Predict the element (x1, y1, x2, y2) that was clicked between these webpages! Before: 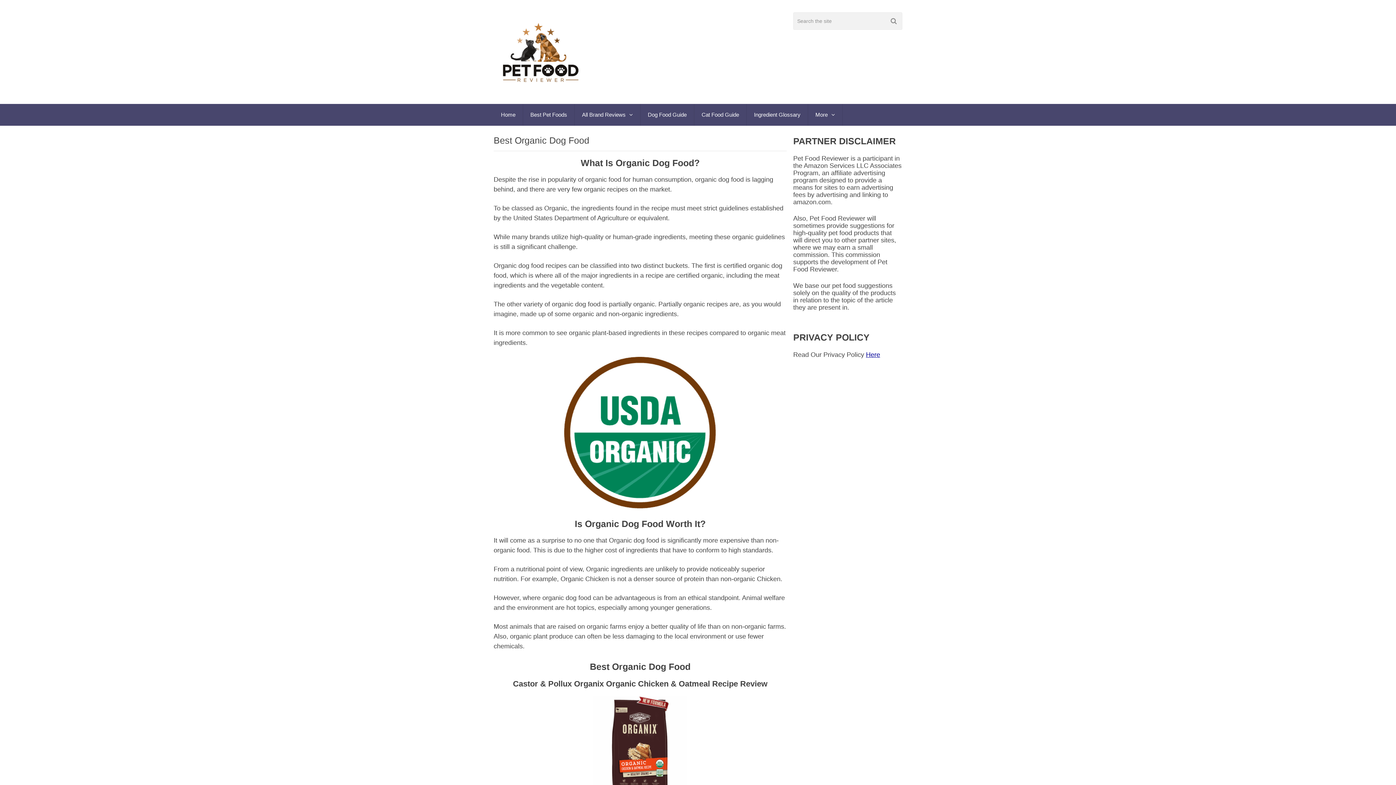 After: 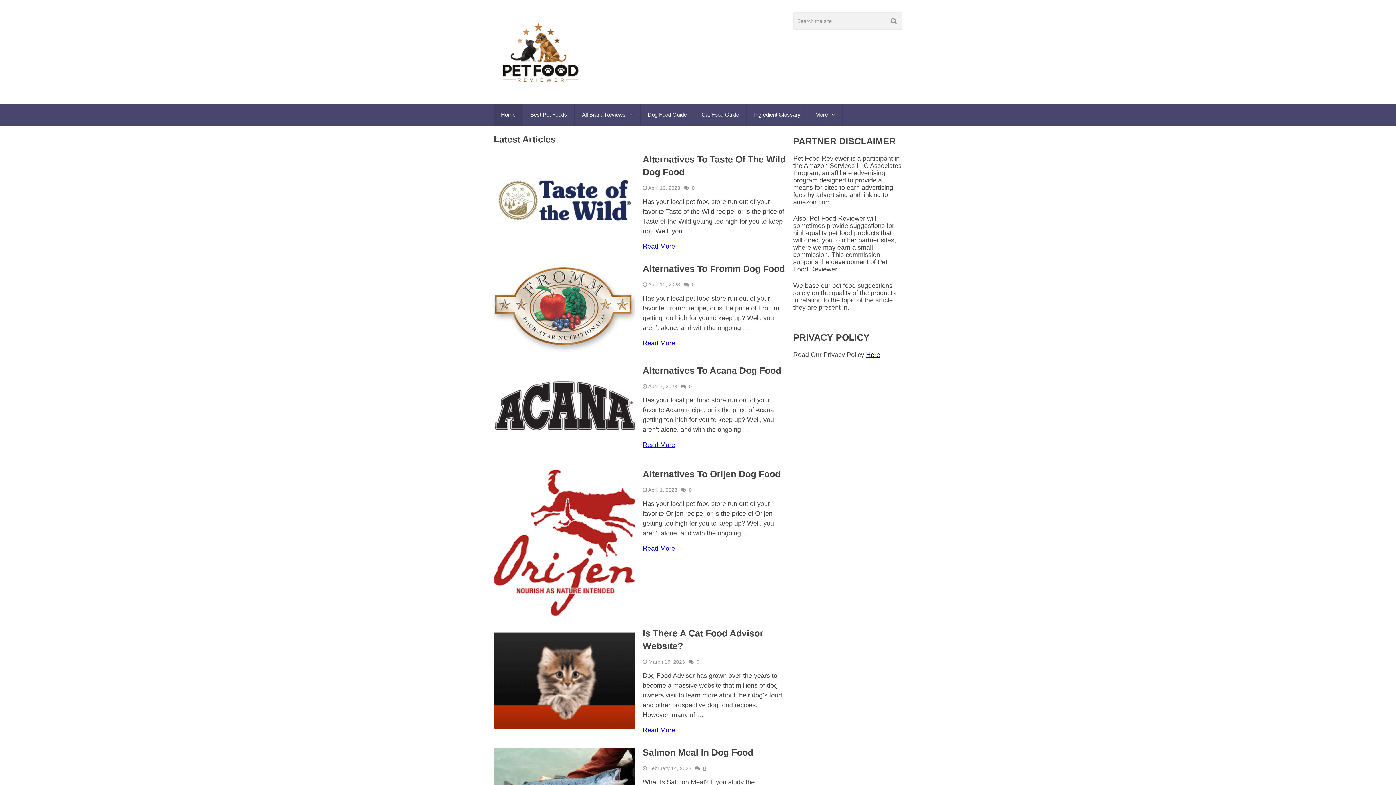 Action: bbox: (493, 17, 584, 86)